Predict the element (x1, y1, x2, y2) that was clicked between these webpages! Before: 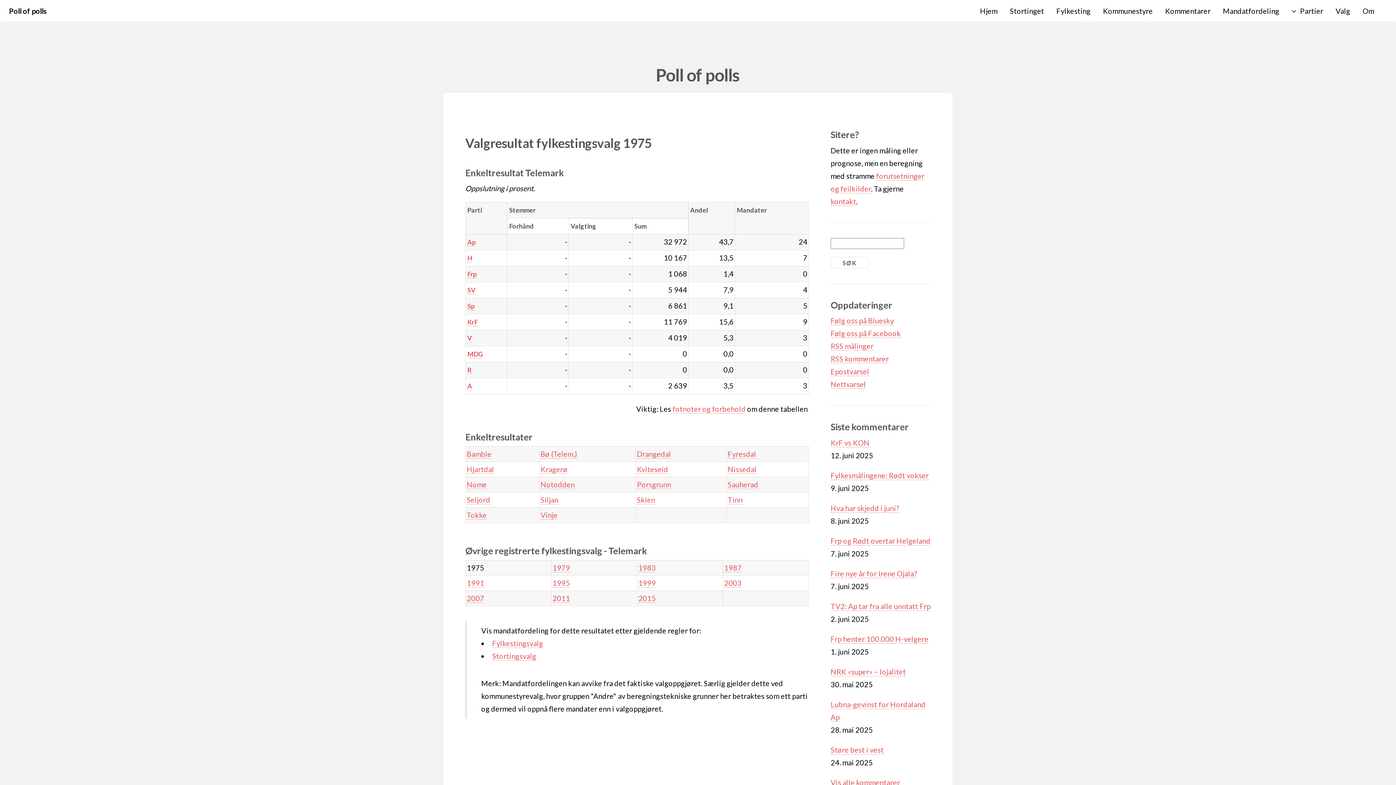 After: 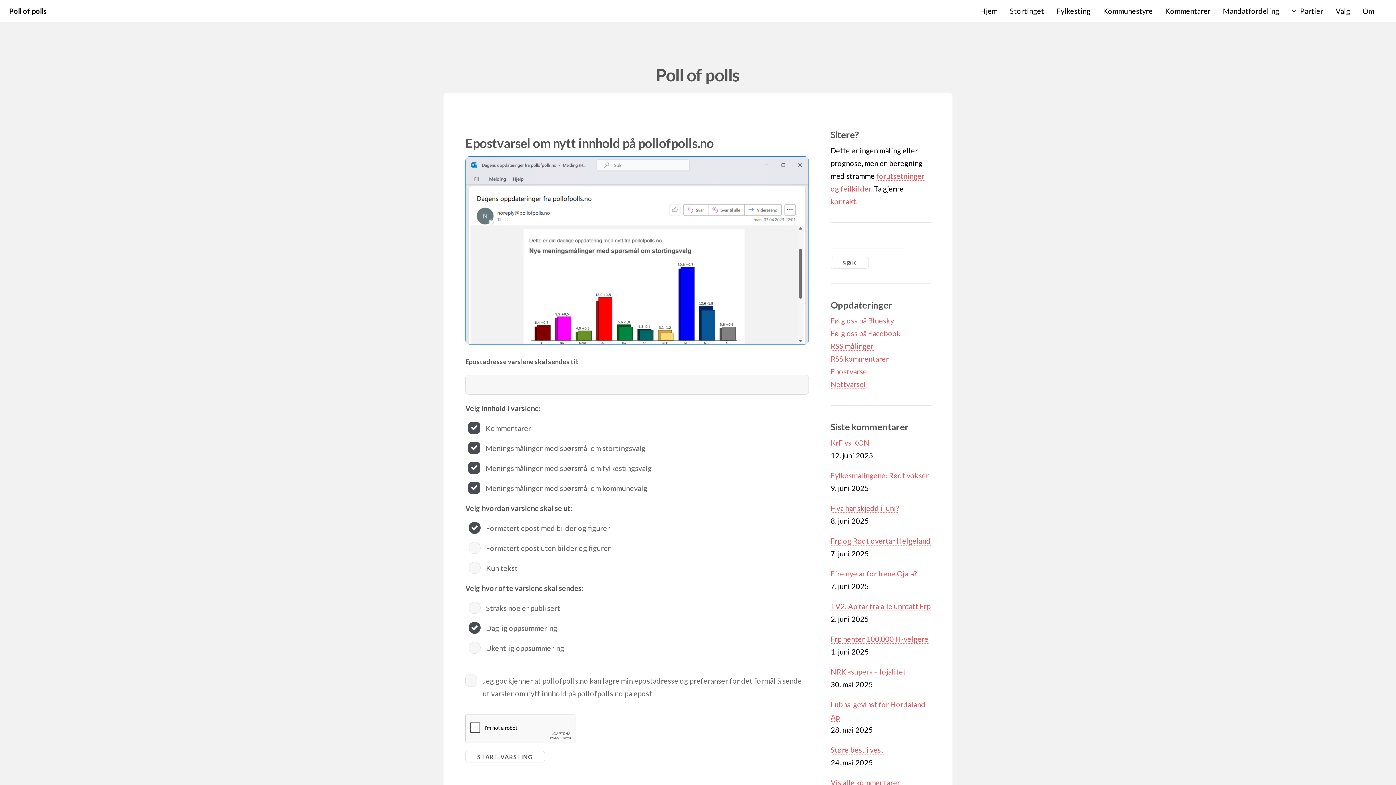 Action: bbox: (830, 367, 869, 376) label: Epostvarsel